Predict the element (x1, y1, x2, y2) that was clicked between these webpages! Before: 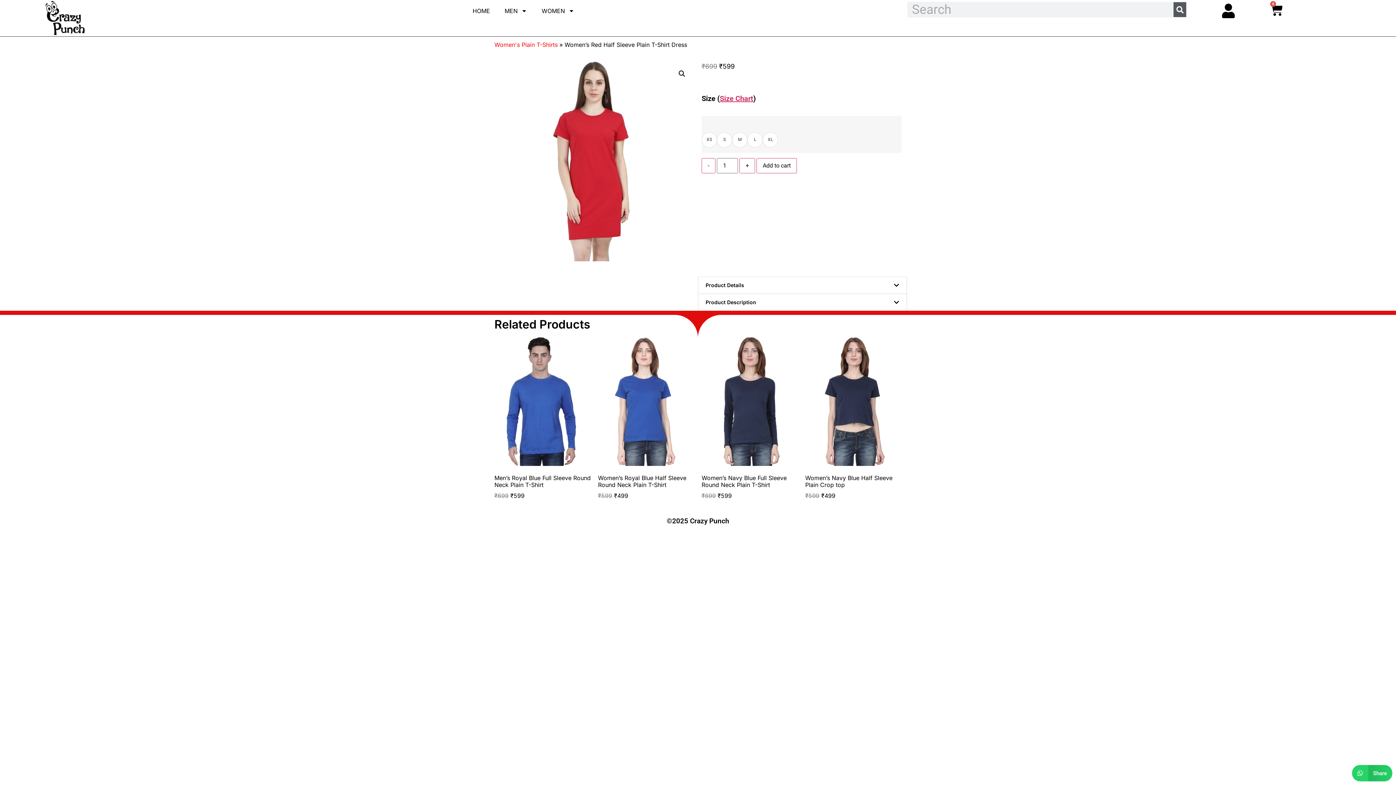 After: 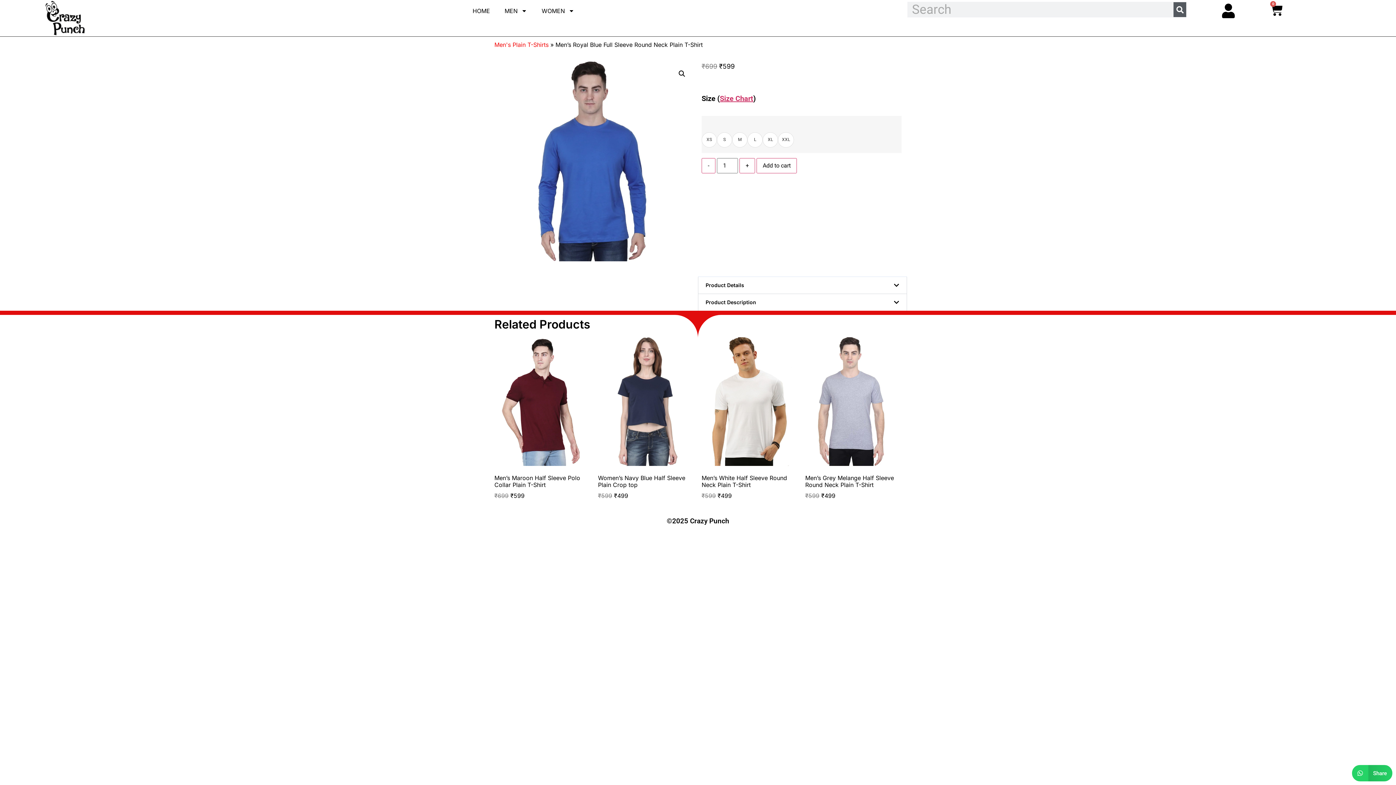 Action: bbox: (494, 337, 590, 500) label: Men’s Royal Blue Full Sleeve Round Neck Plain T-Shirt
₹699 
Original price was: ₹699.
₹599
Current price is: ₹599.